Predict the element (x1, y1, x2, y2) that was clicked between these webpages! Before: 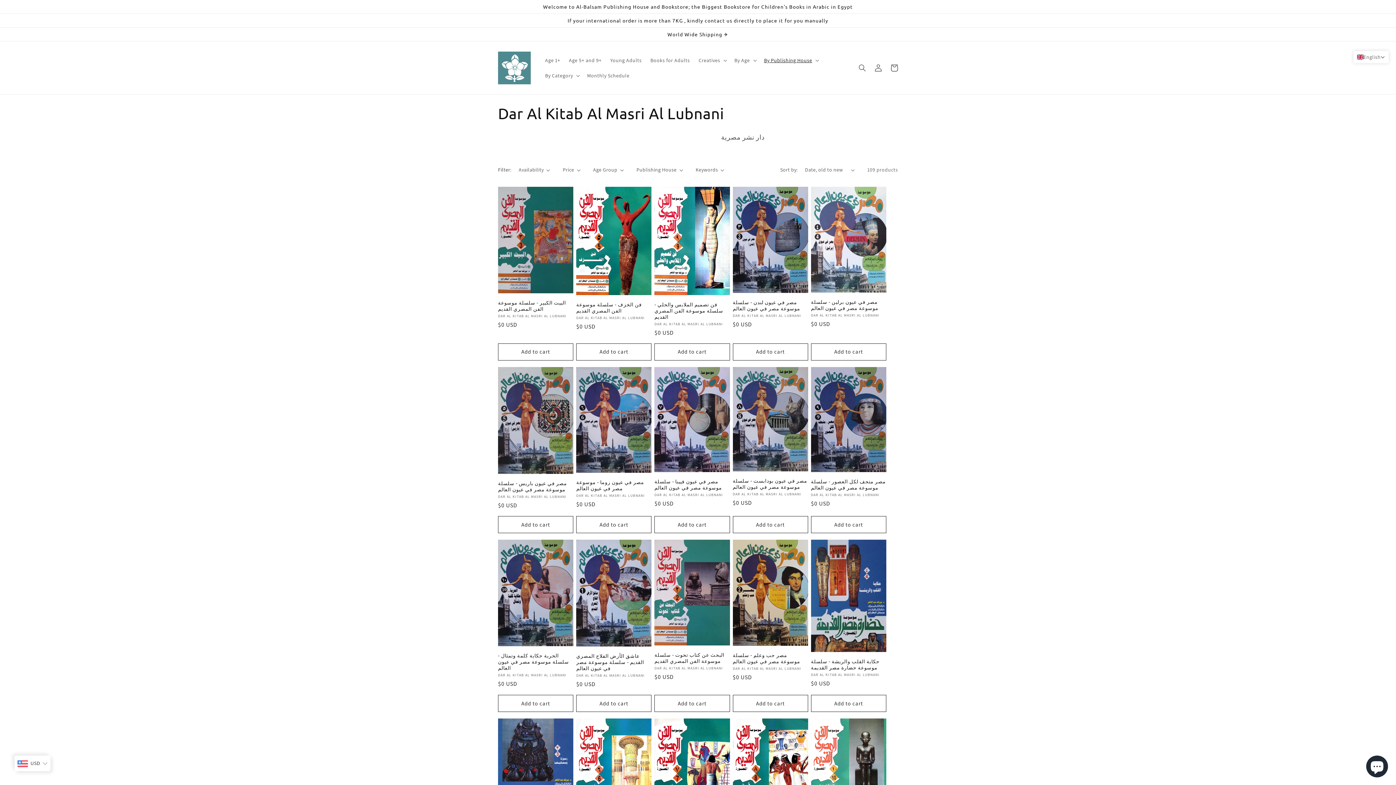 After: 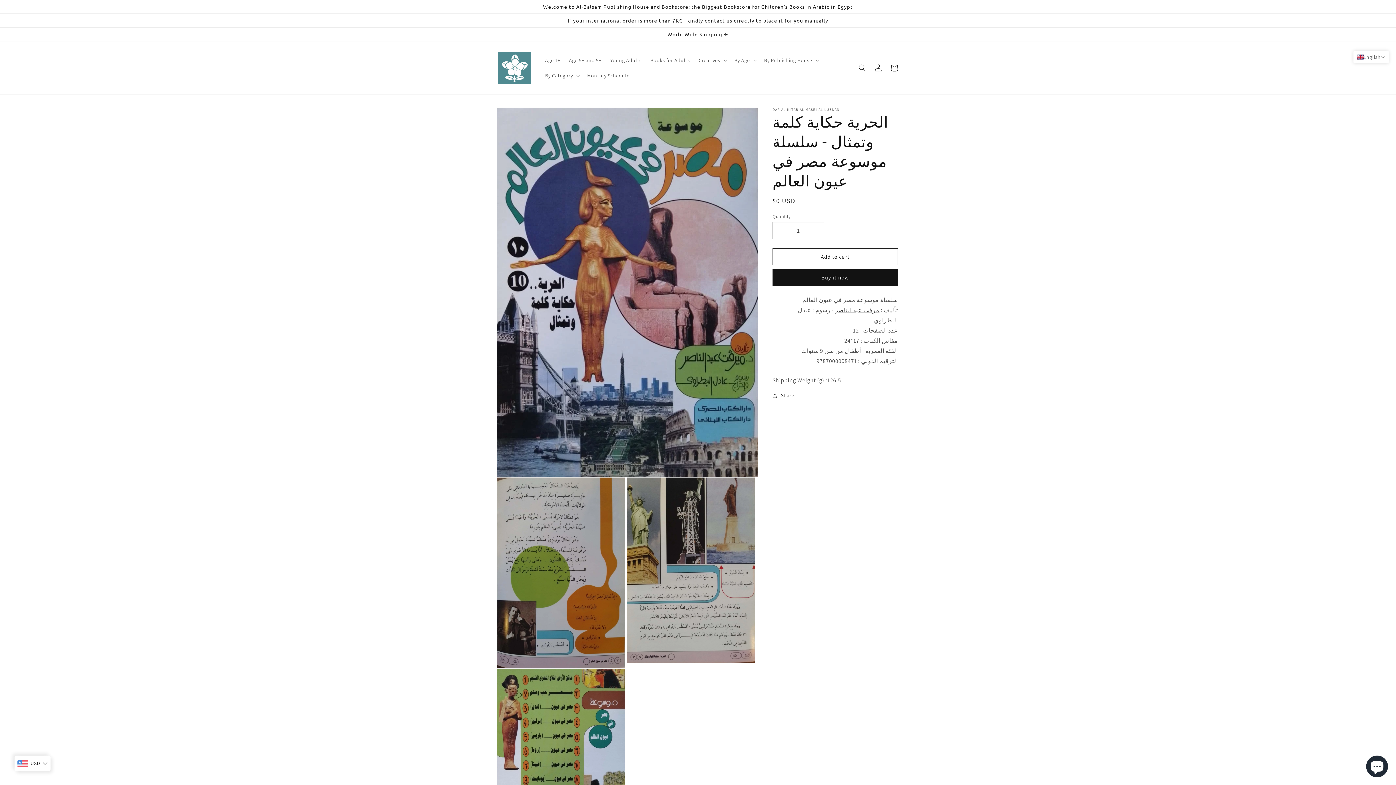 Action: label: الحرية حكاية كلمة وتمثال - سلسلة موسوعة مصر في عيون العالم bbox: (498, 652, 573, 671)